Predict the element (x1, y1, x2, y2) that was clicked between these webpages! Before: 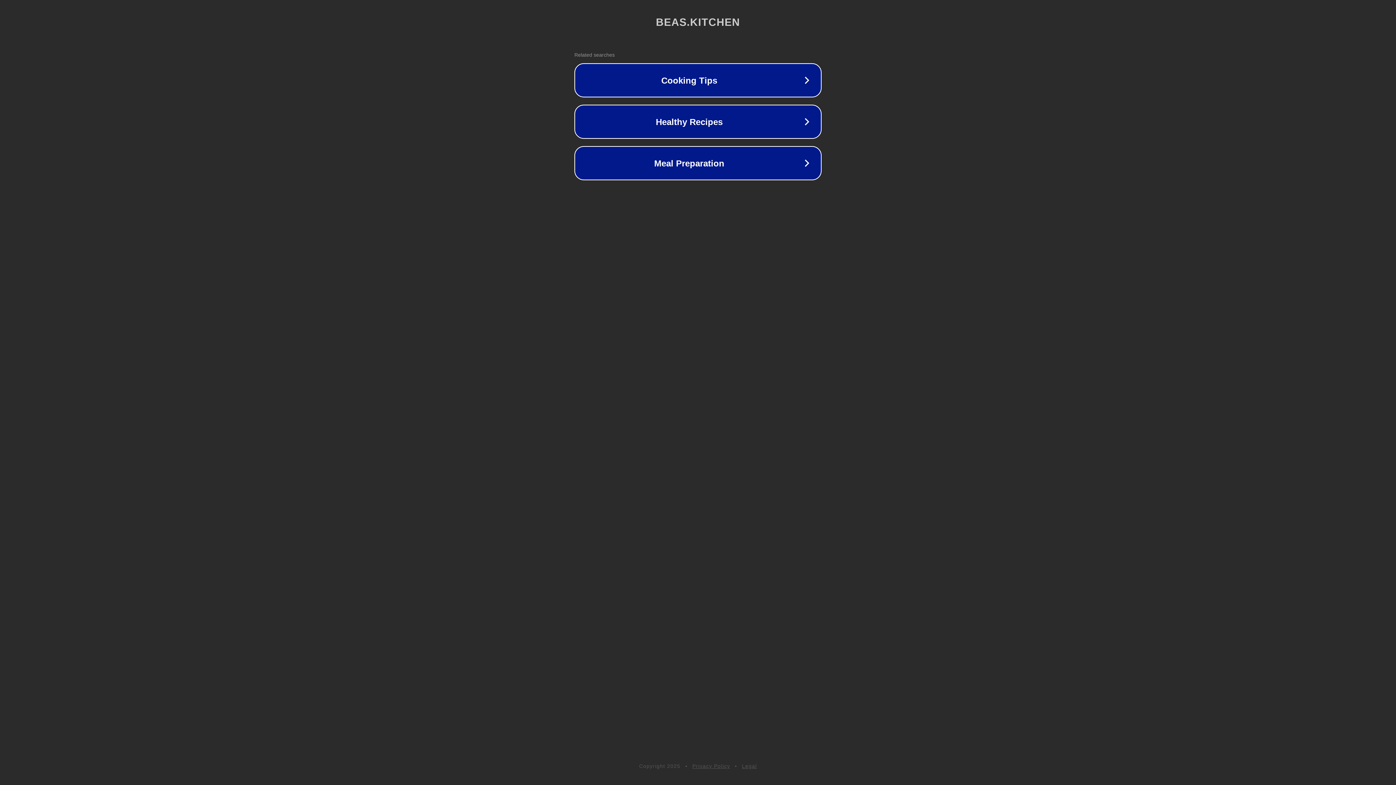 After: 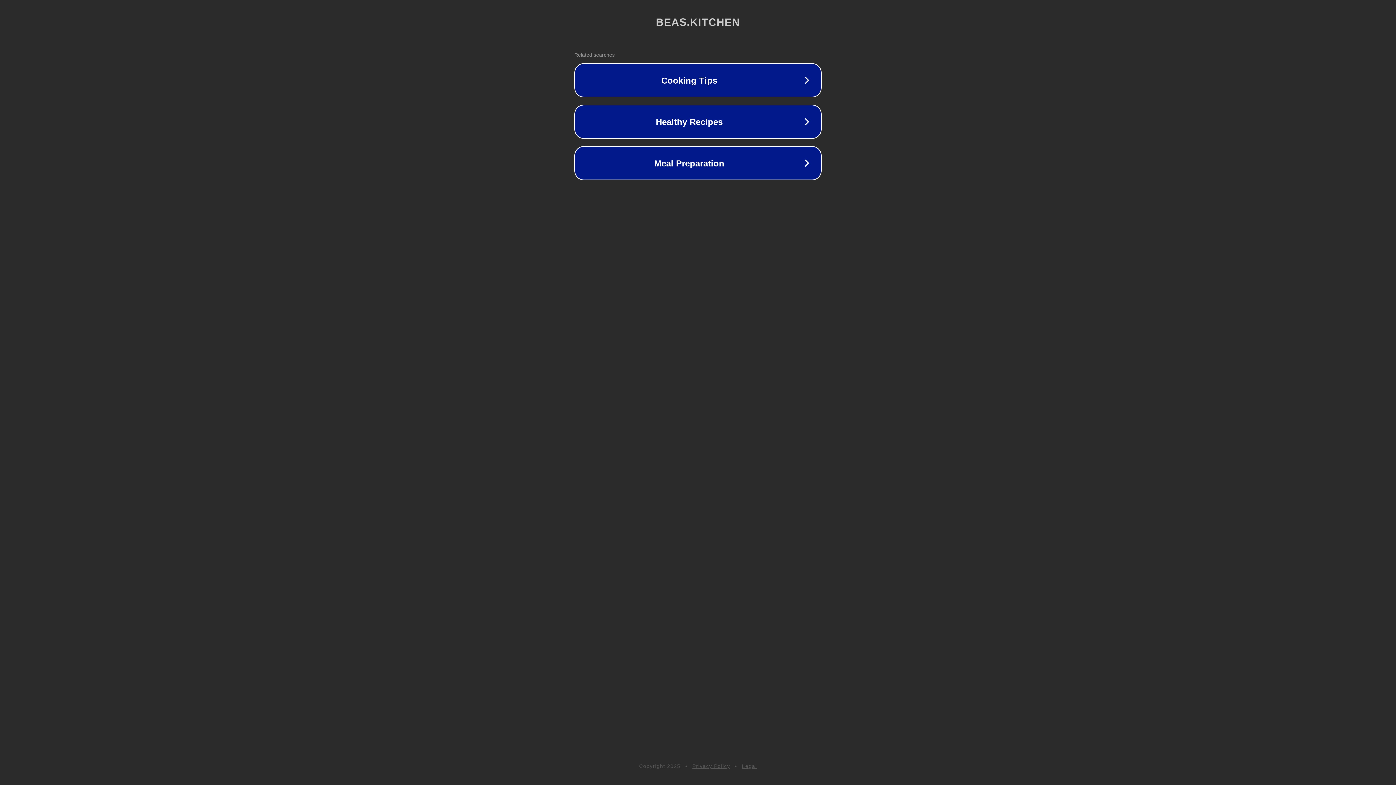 Action: bbox: (742, 763, 757, 769) label: Legal